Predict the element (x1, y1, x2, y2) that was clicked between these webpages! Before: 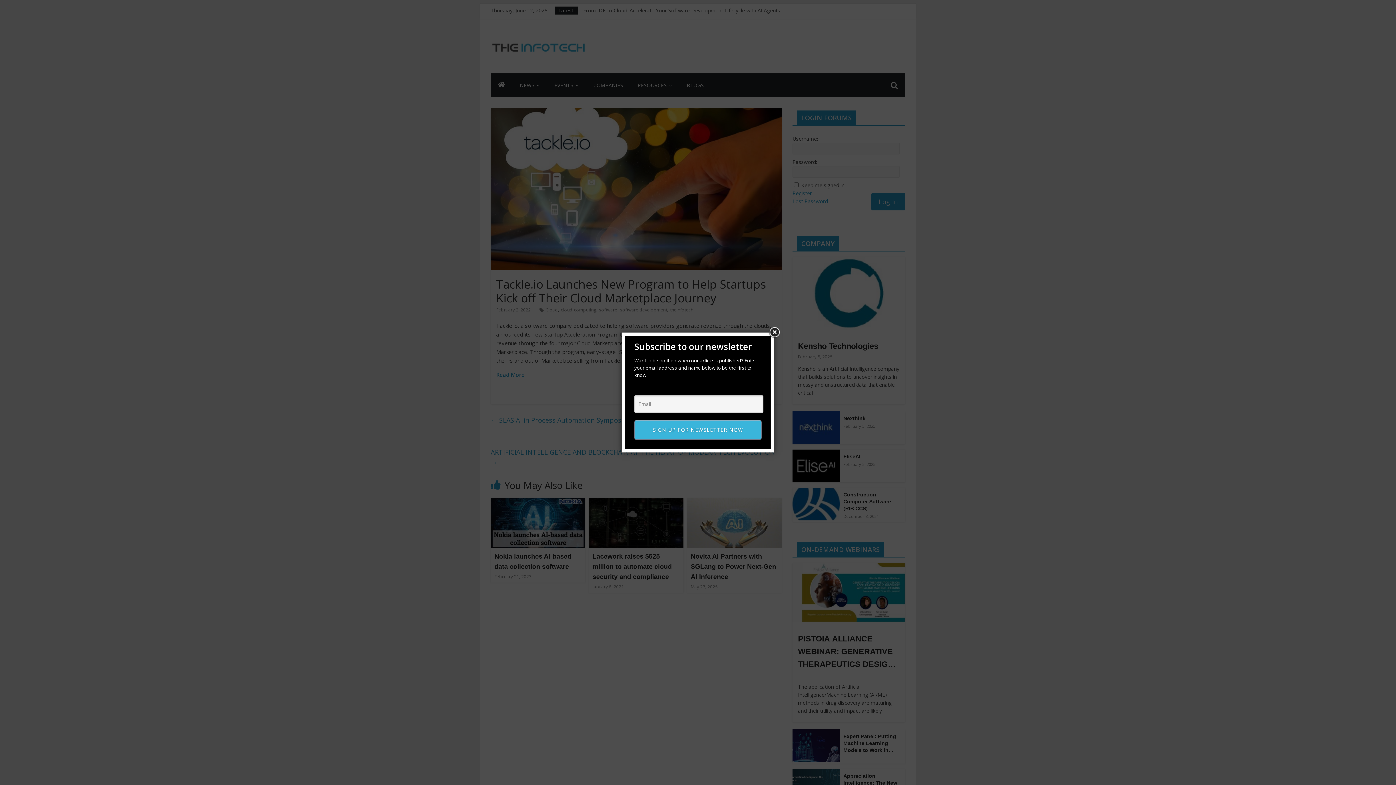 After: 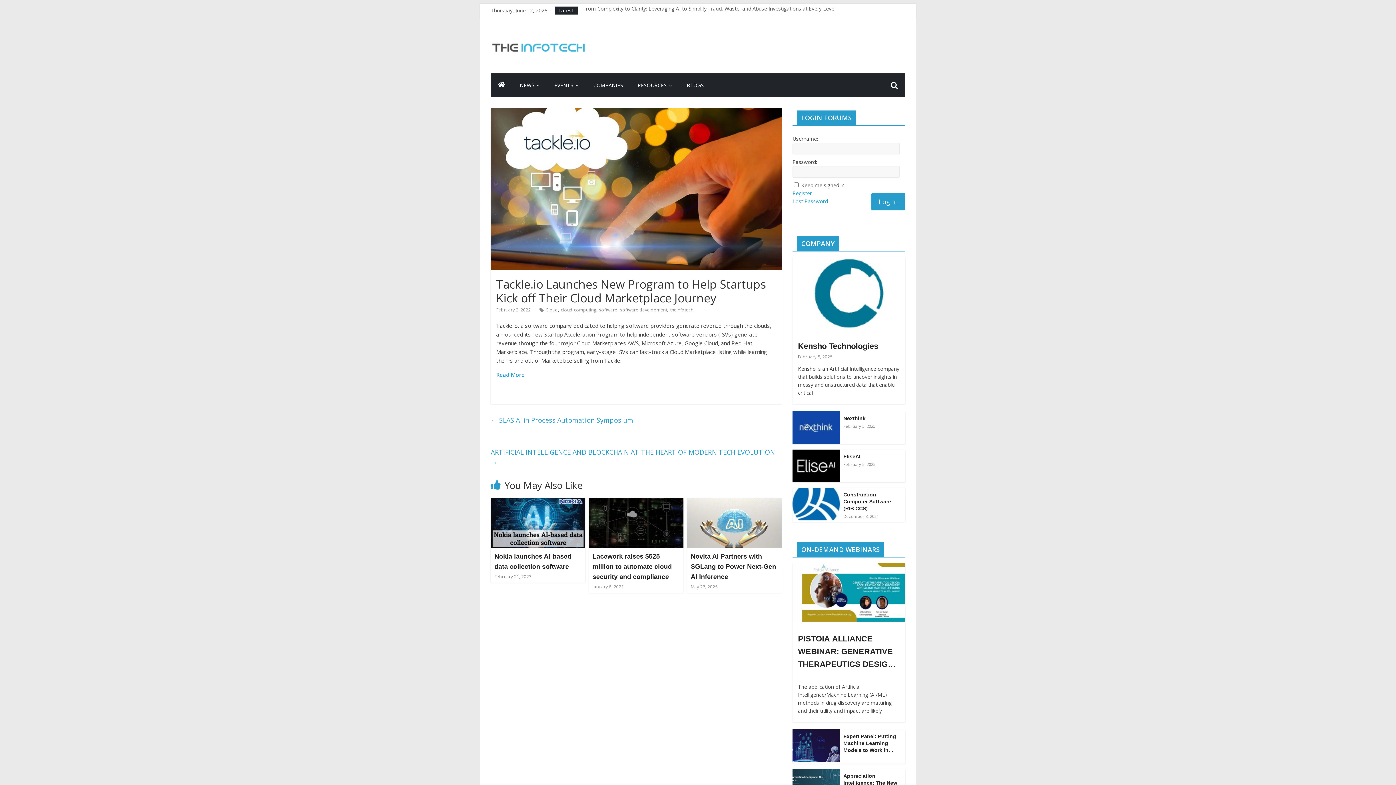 Action: bbox: (768, 326, 781, 339)